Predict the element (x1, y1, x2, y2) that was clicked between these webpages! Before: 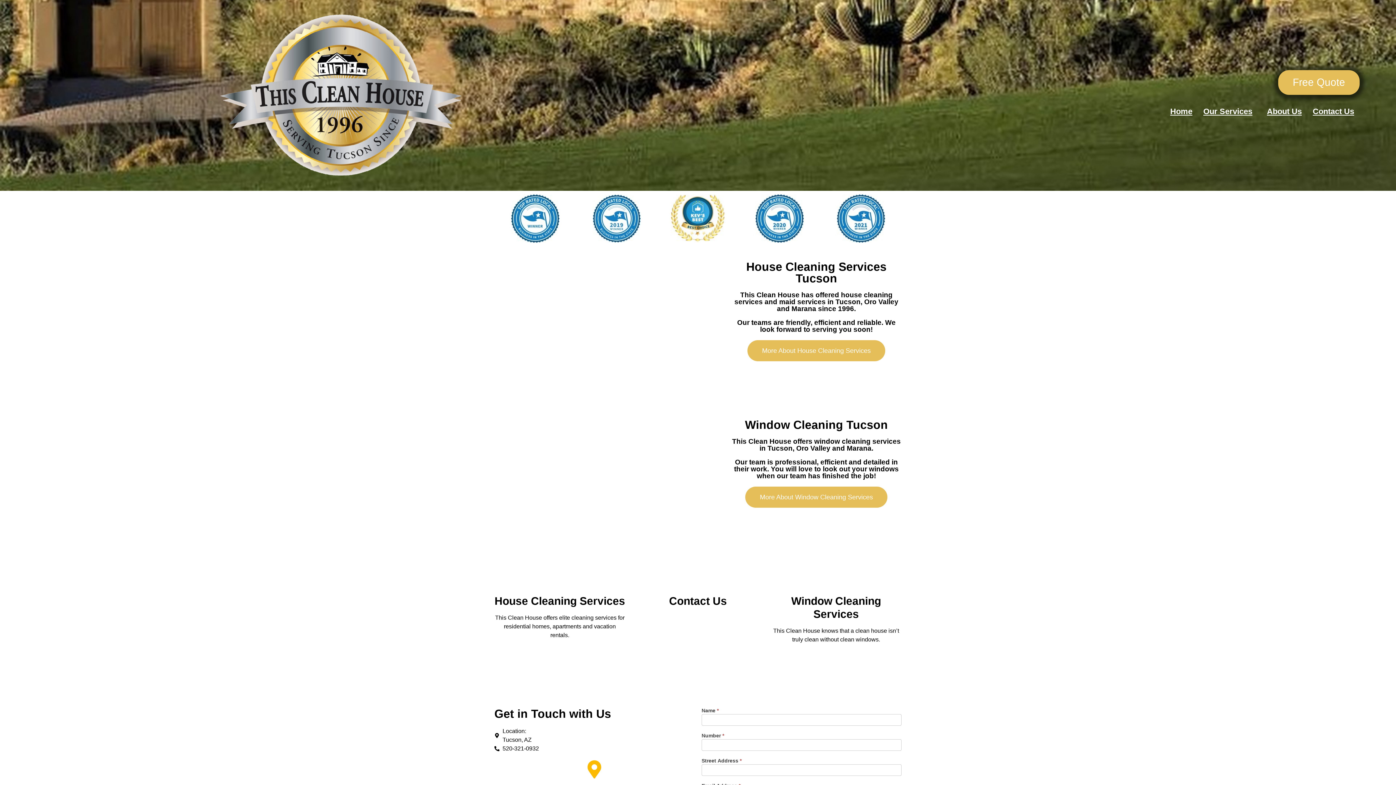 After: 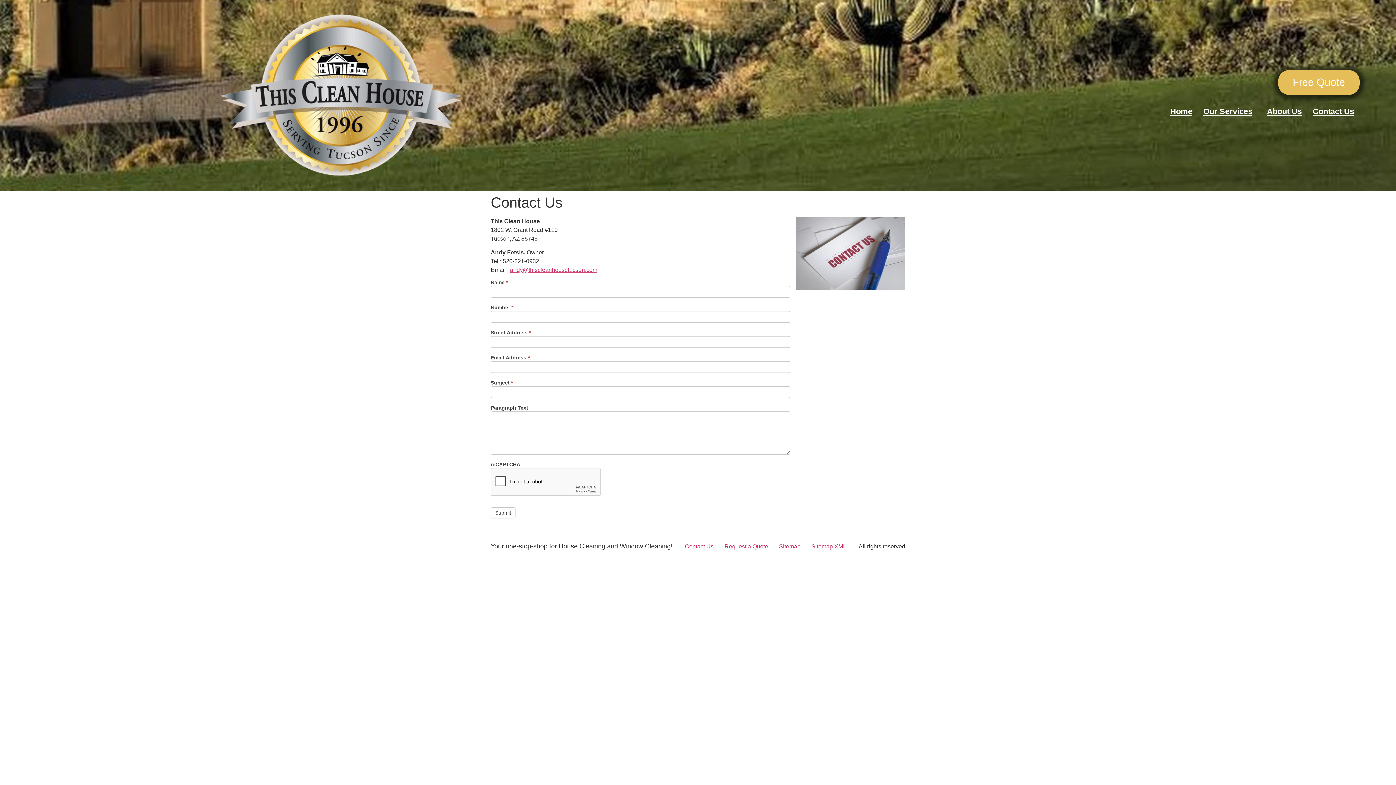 Action: label: Contact Us bbox: (1307, 137, 1359, 156)